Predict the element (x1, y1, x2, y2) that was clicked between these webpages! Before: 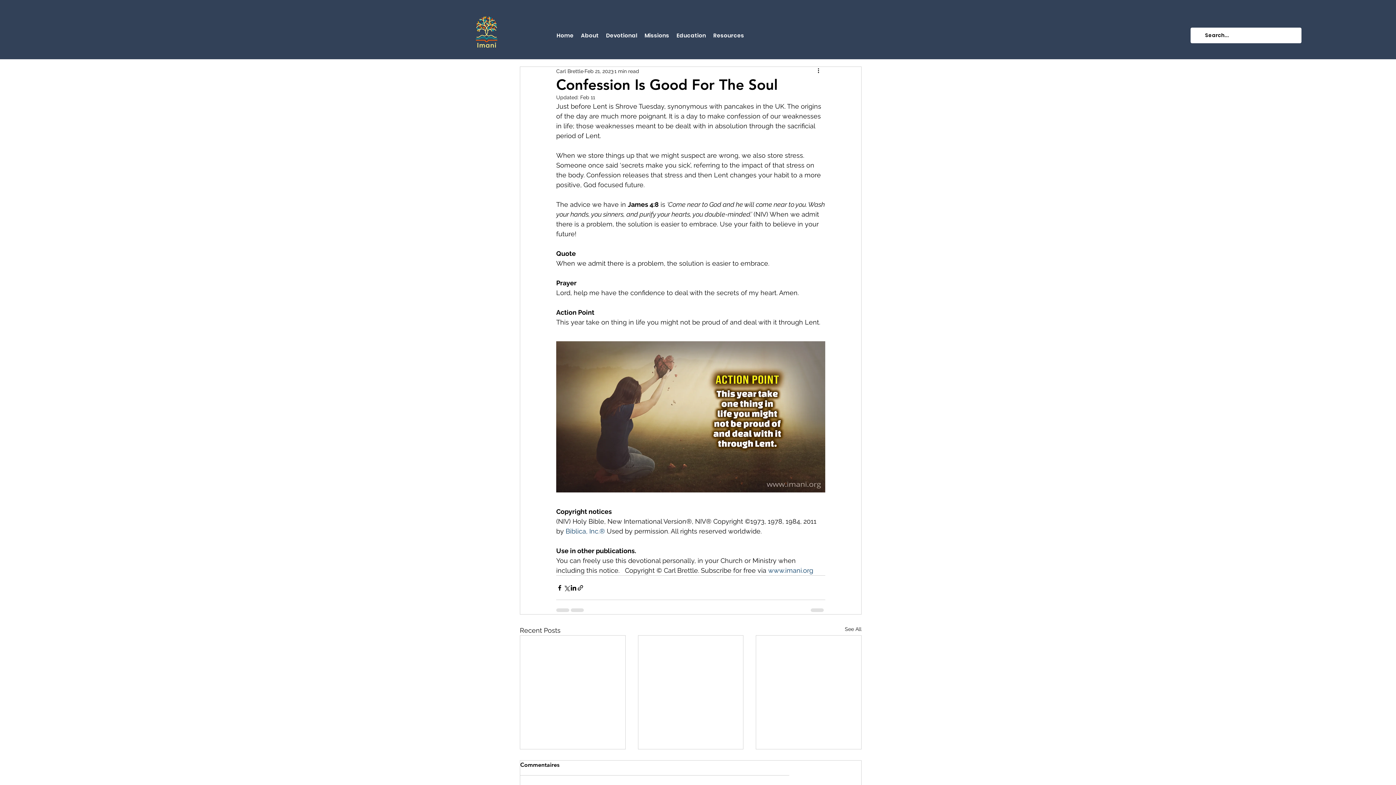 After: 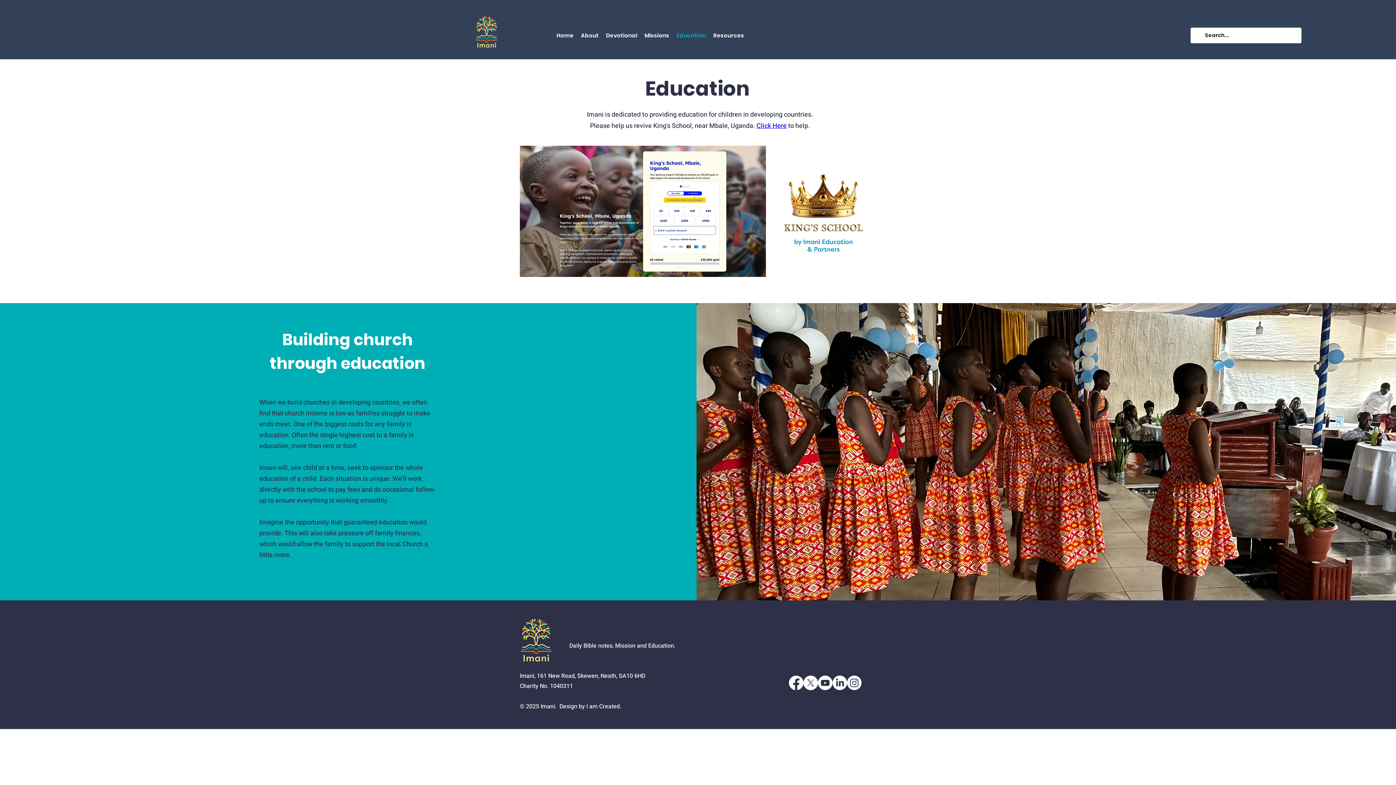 Action: bbox: (673, 30, 709, 41) label: Education